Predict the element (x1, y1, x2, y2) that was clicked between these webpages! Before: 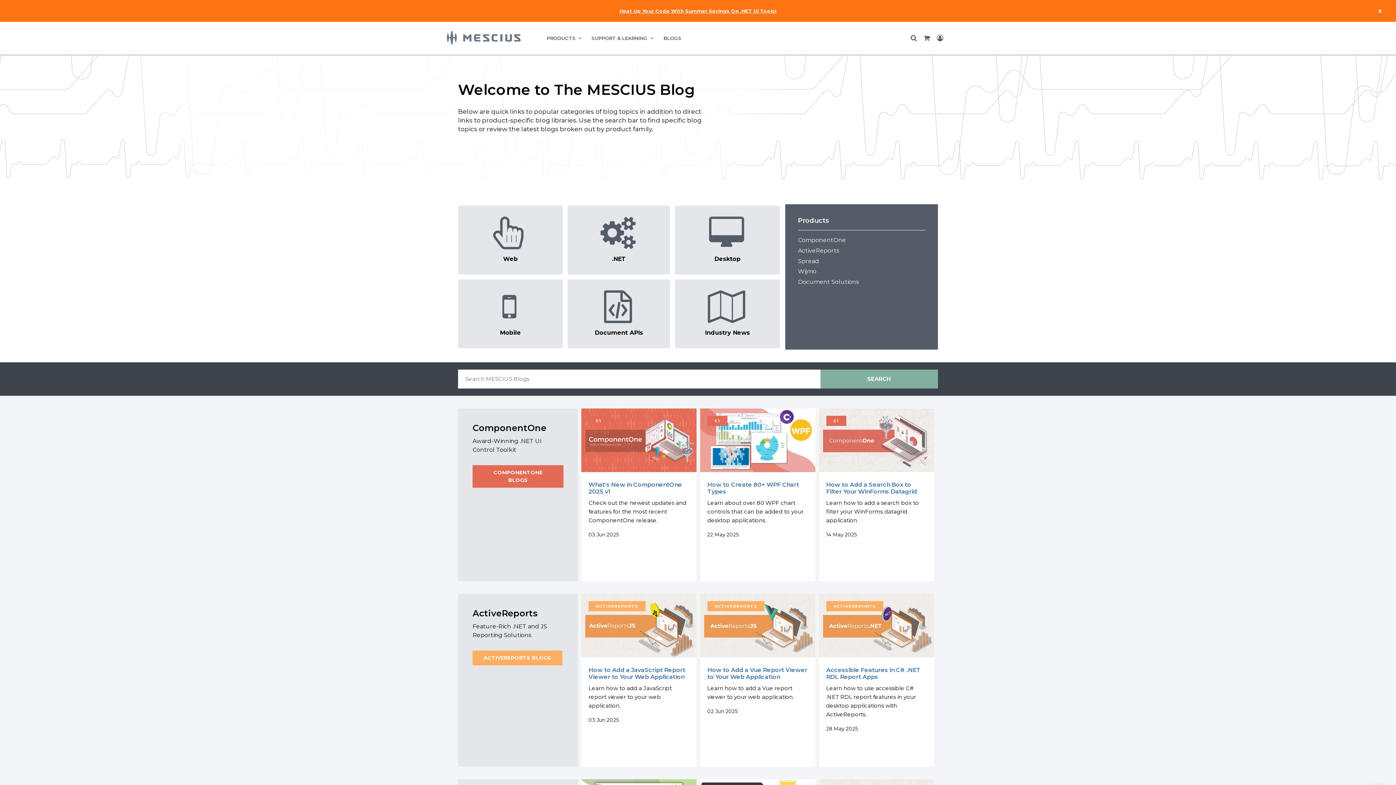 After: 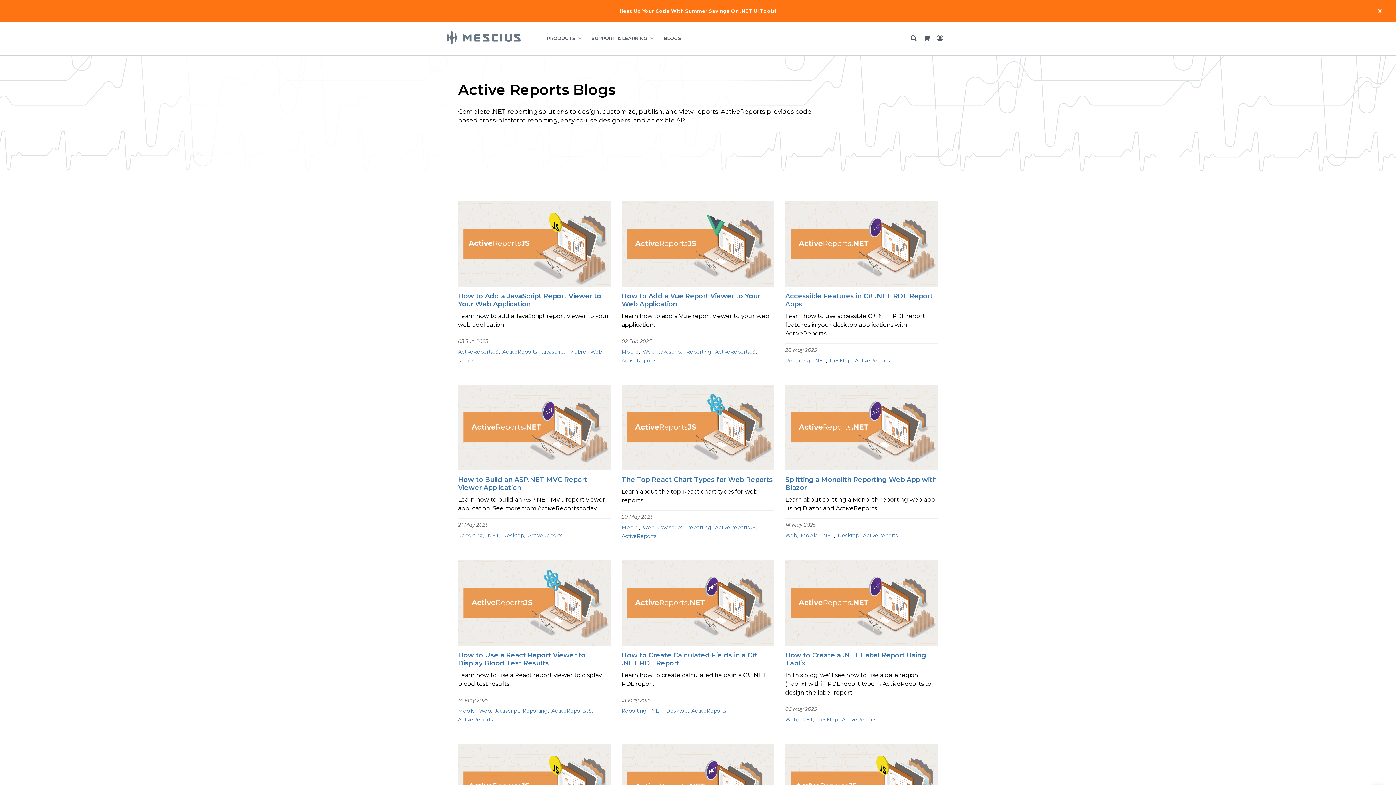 Action: bbox: (798, 247, 839, 254) label: ActiveReports